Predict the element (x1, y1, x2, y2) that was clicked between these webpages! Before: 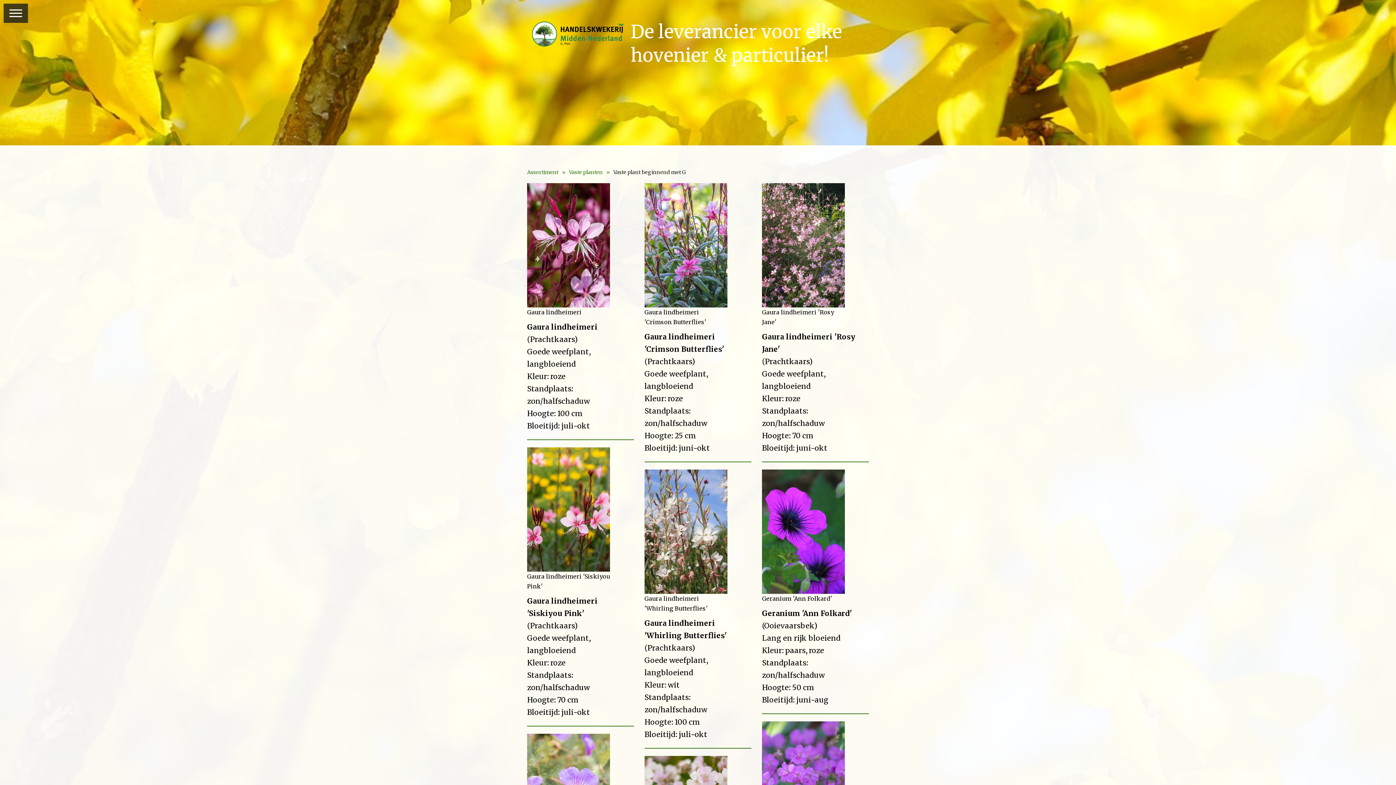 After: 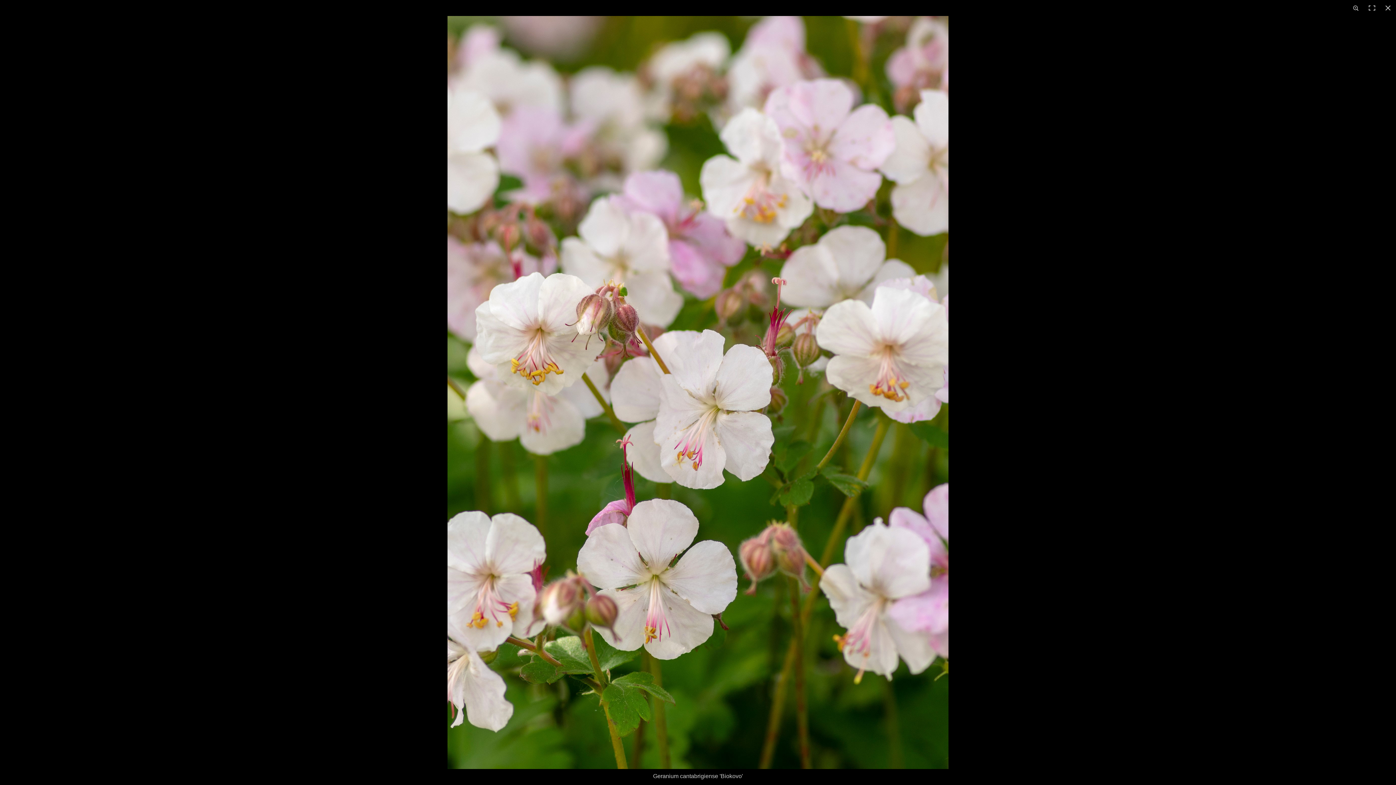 Action: bbox: (644, 757, 727, 766)